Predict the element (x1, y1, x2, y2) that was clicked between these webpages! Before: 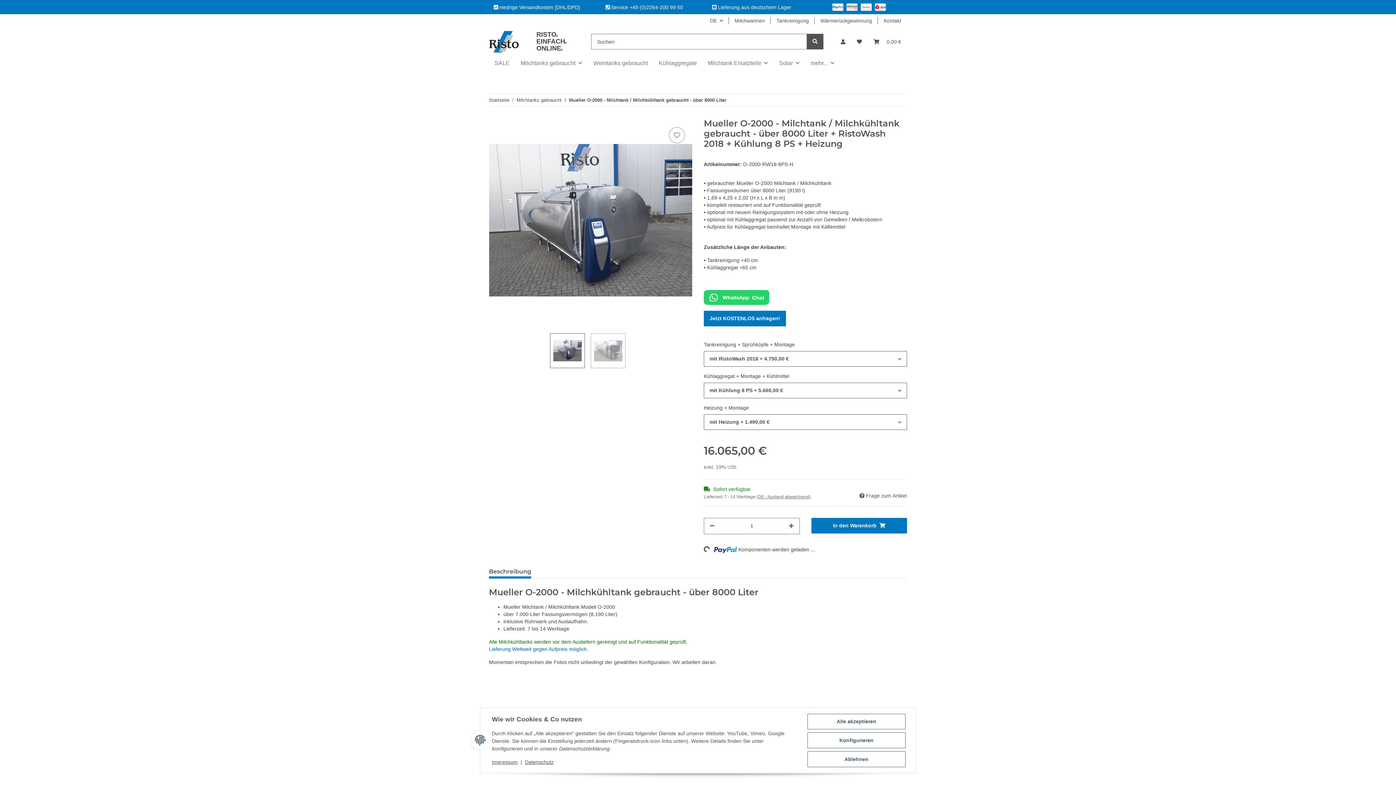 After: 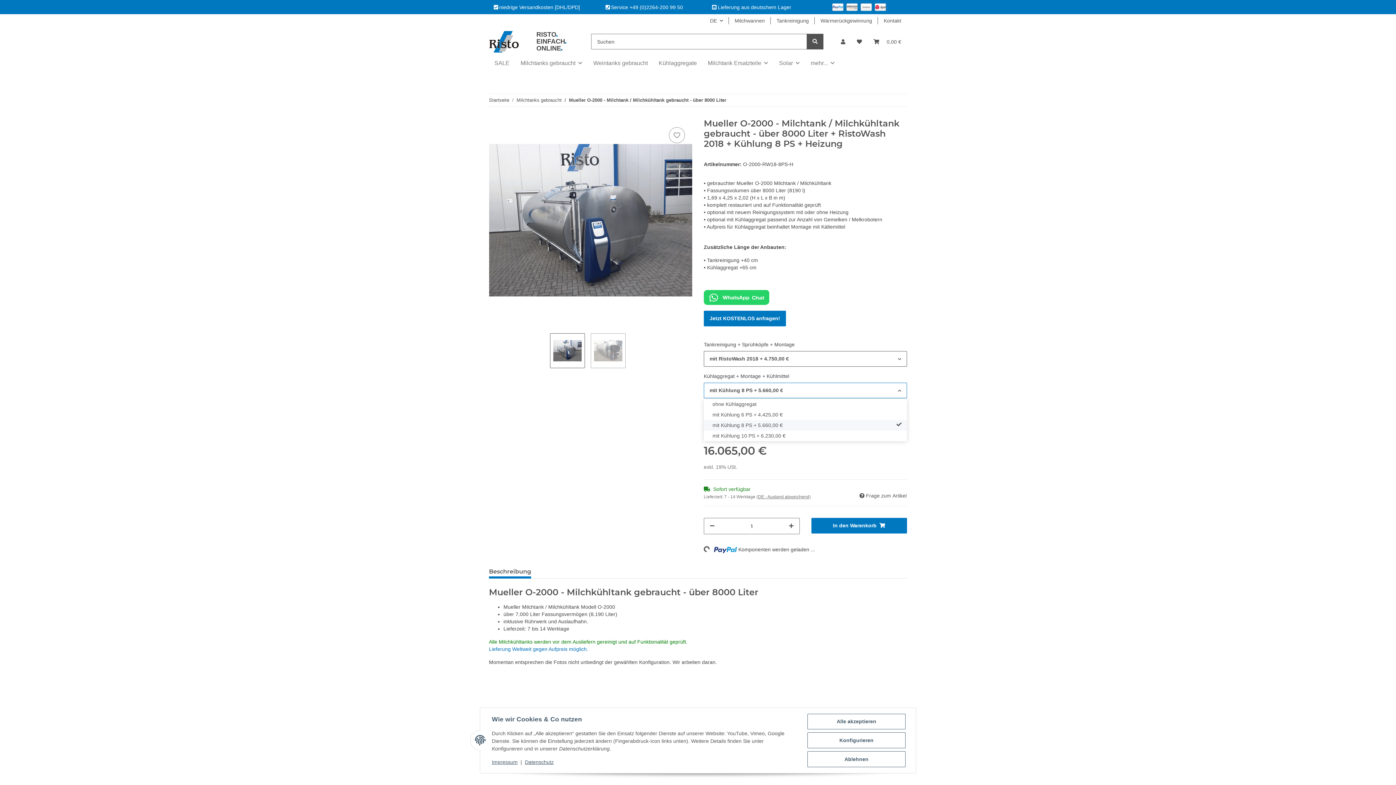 Action: label: mit Kühlung 8 PS+ 5.660,00 € bbox: (704, 382, 907, 398)